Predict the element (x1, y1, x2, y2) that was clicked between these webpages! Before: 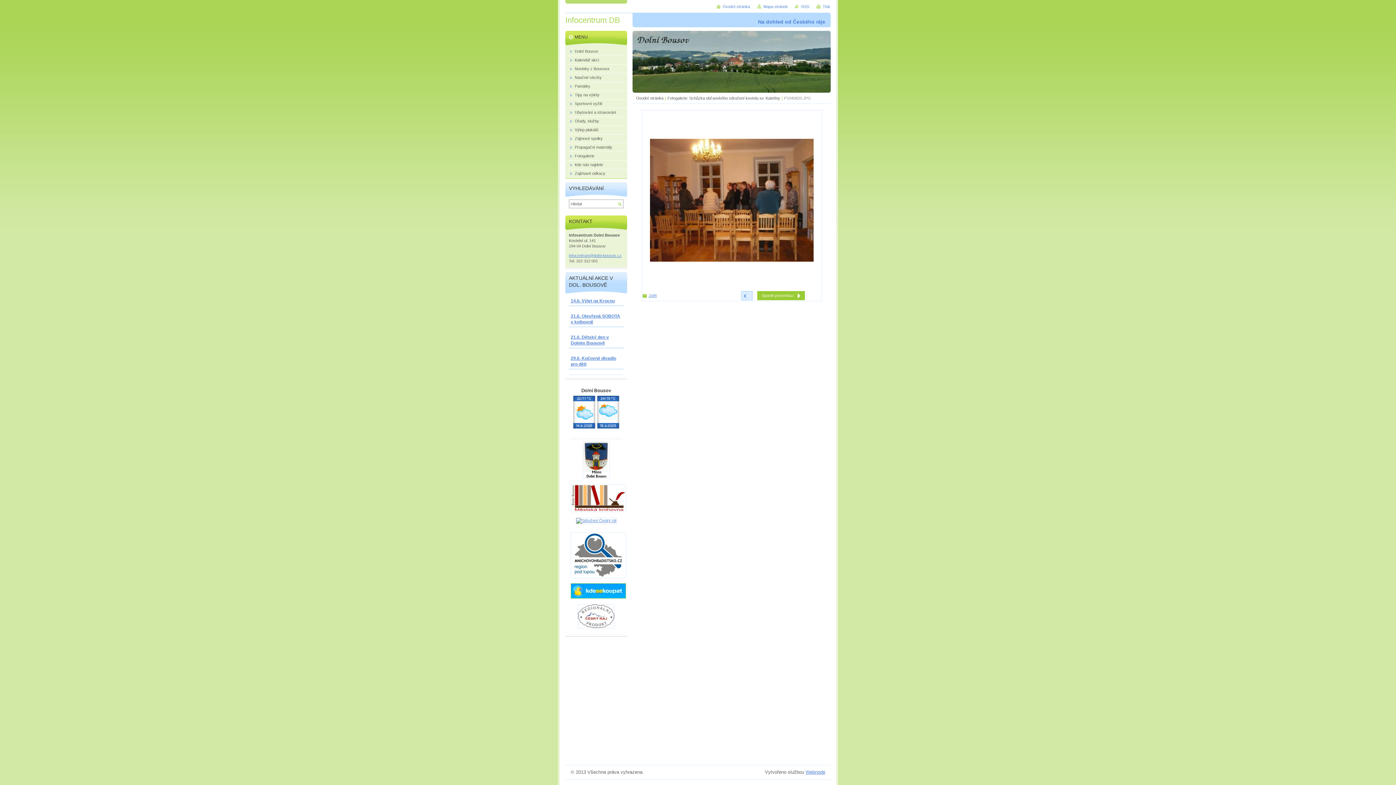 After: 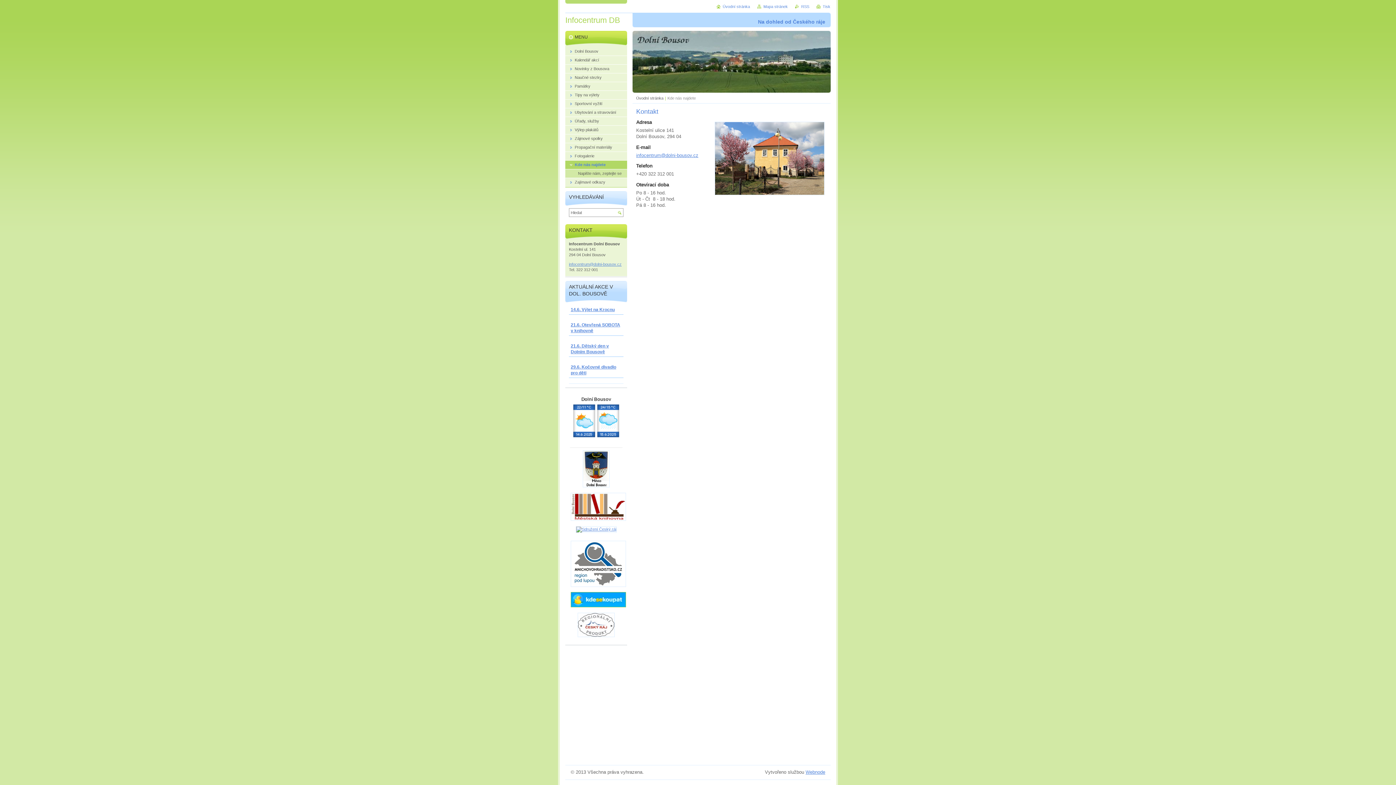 Action: bbox: (565, 160, 627, 169) label: Kde nás najdete